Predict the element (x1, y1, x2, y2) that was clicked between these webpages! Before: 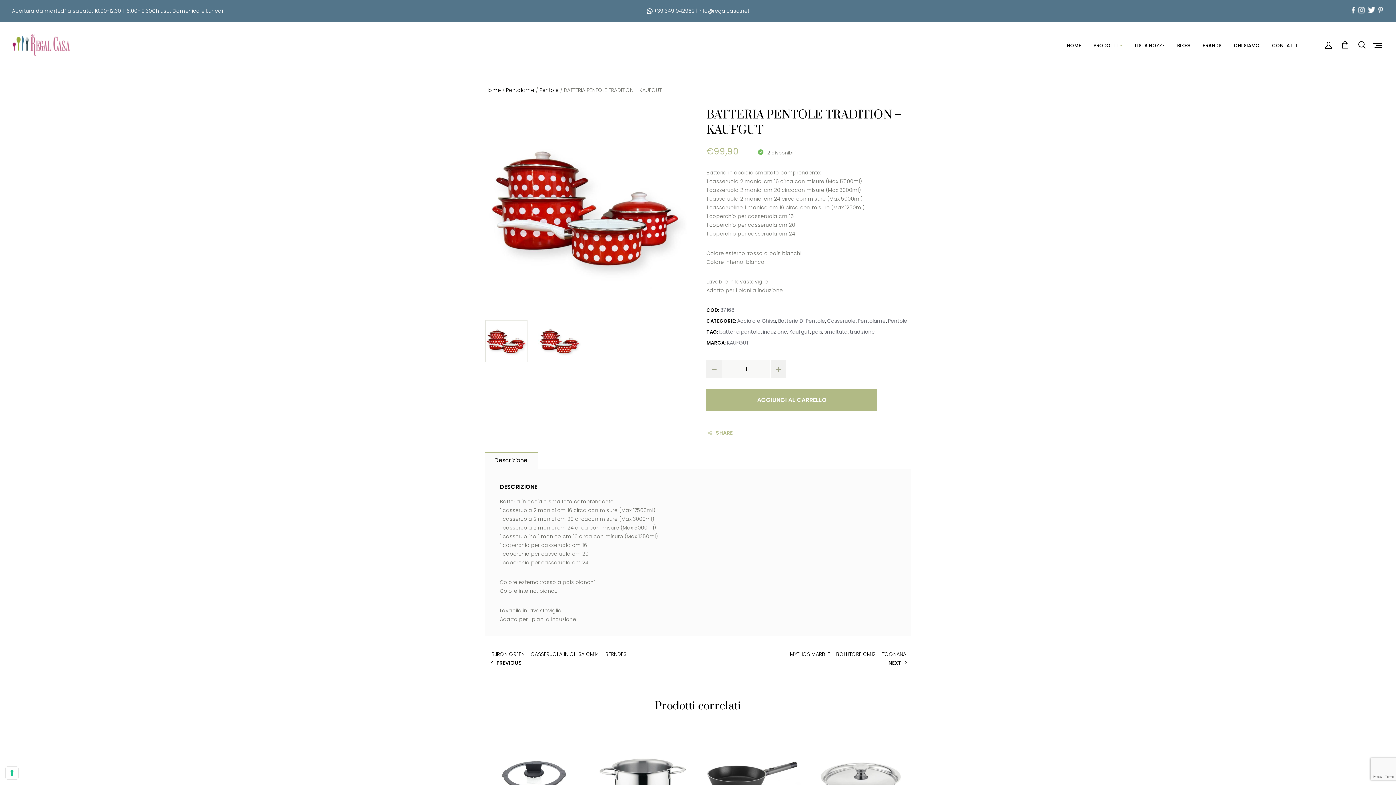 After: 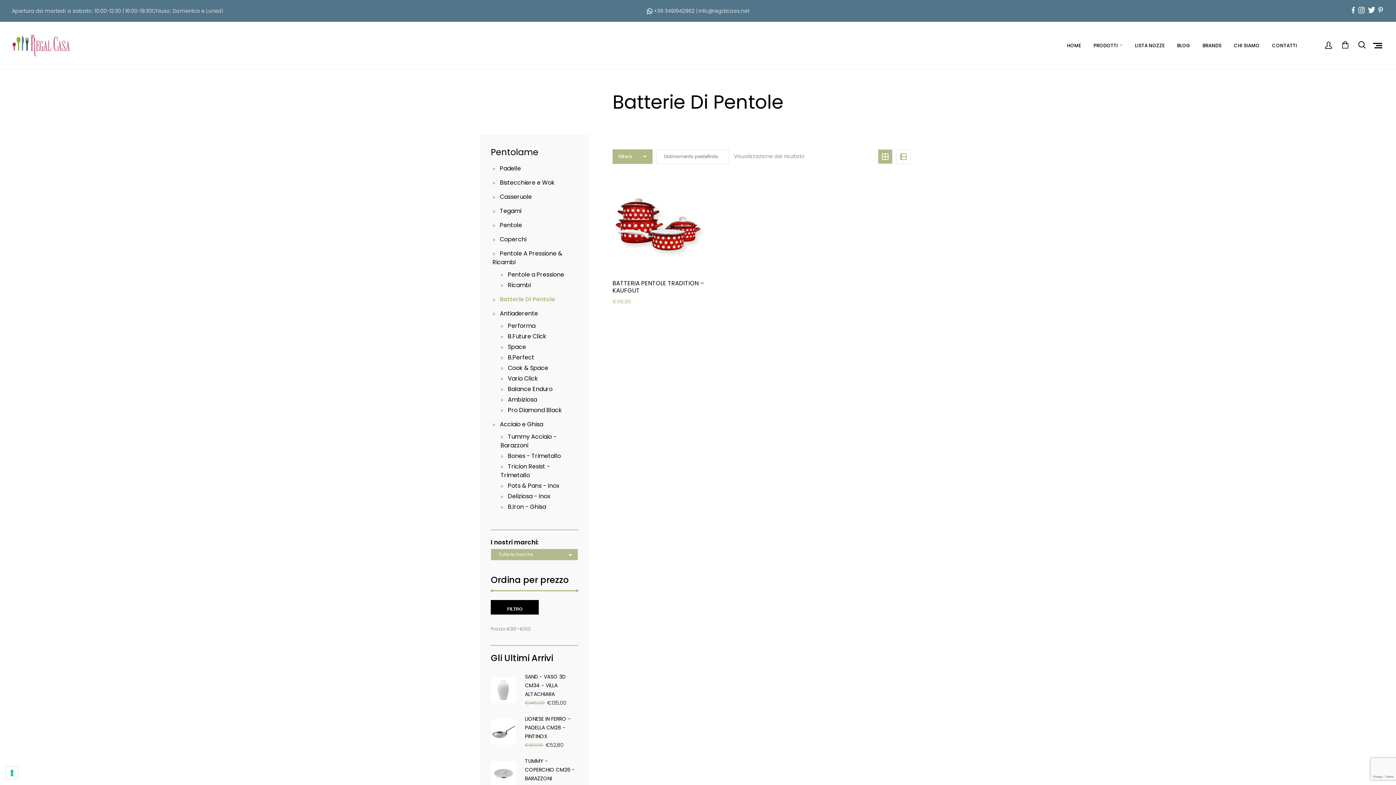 Action: bbox: (778, 317, 825, 324) label: Batterie Di Pentole